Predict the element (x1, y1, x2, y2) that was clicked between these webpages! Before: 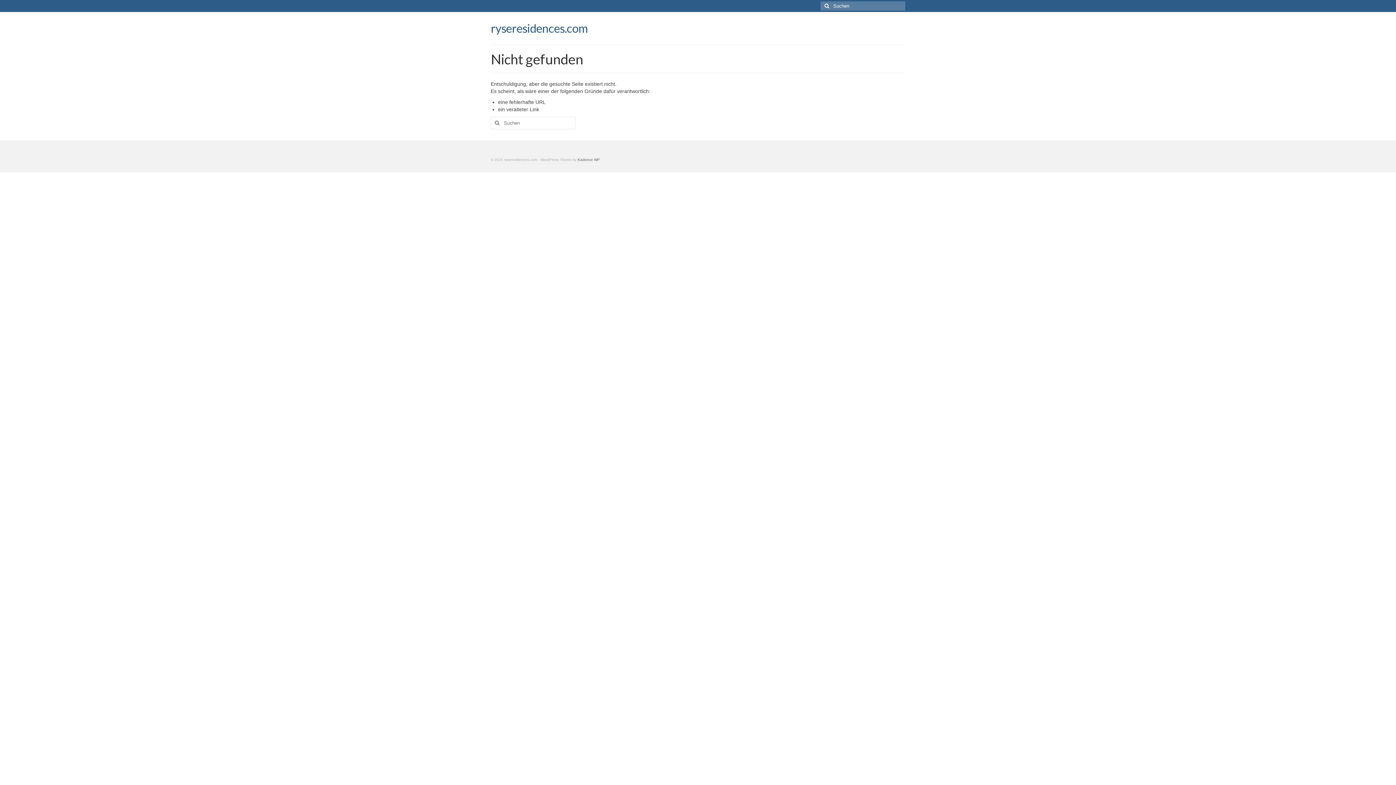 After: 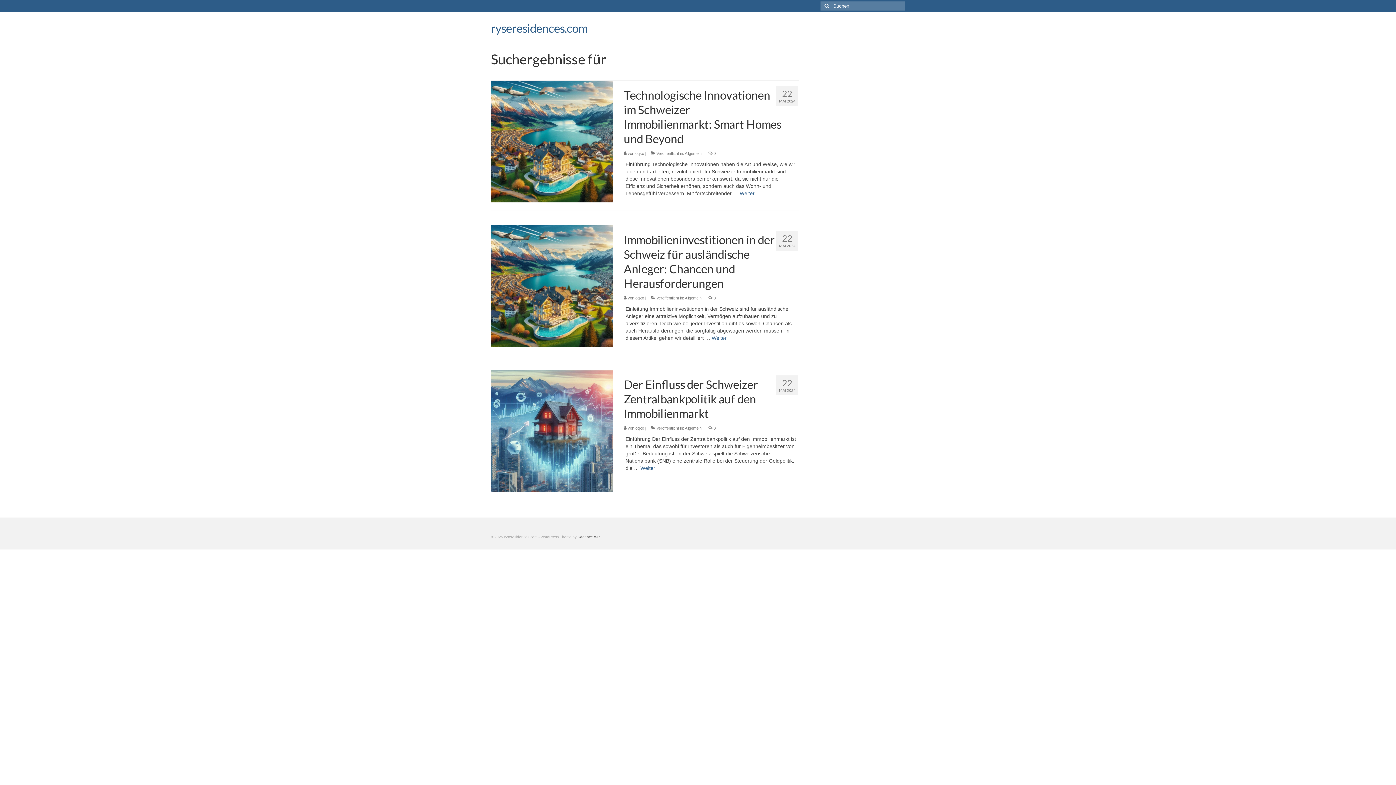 Action: bbox: (820, 1, 831, 10)